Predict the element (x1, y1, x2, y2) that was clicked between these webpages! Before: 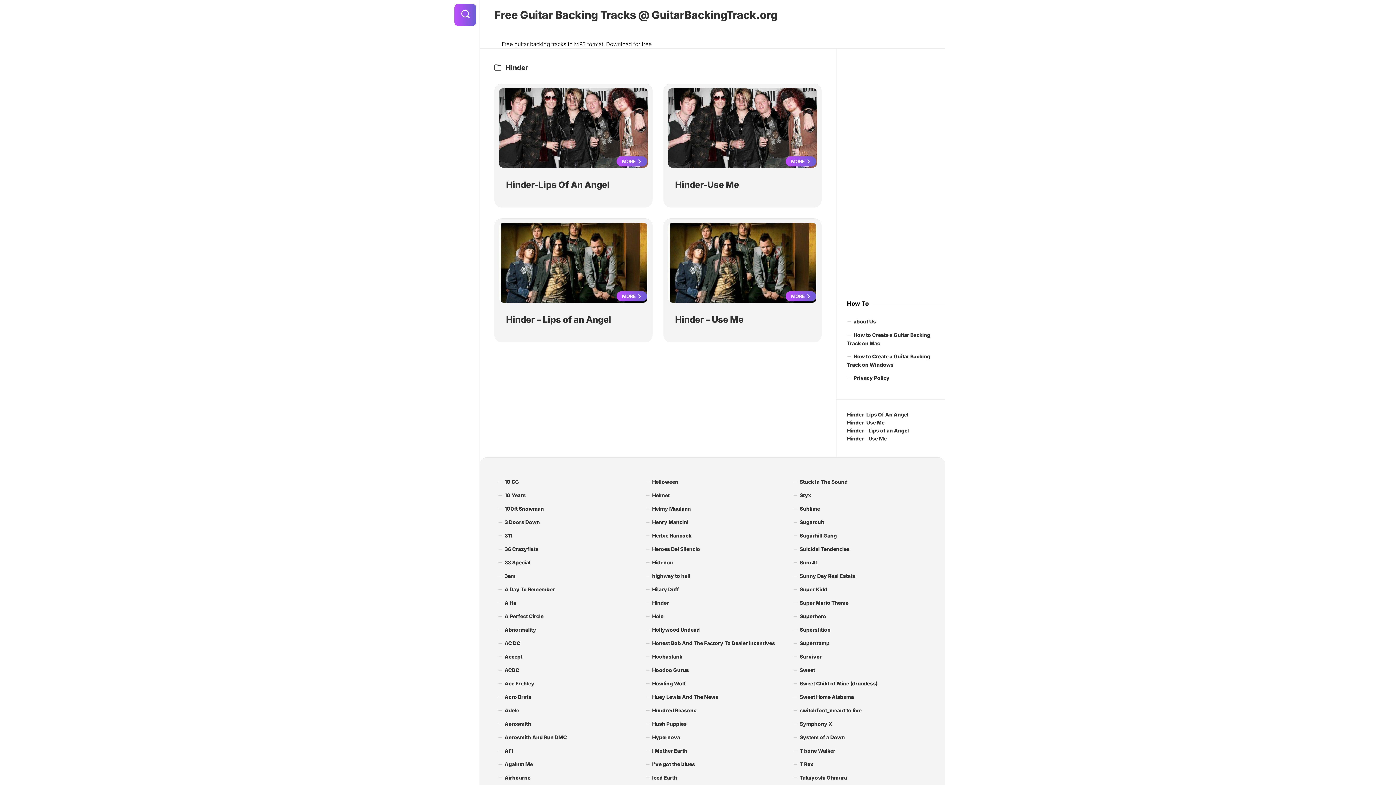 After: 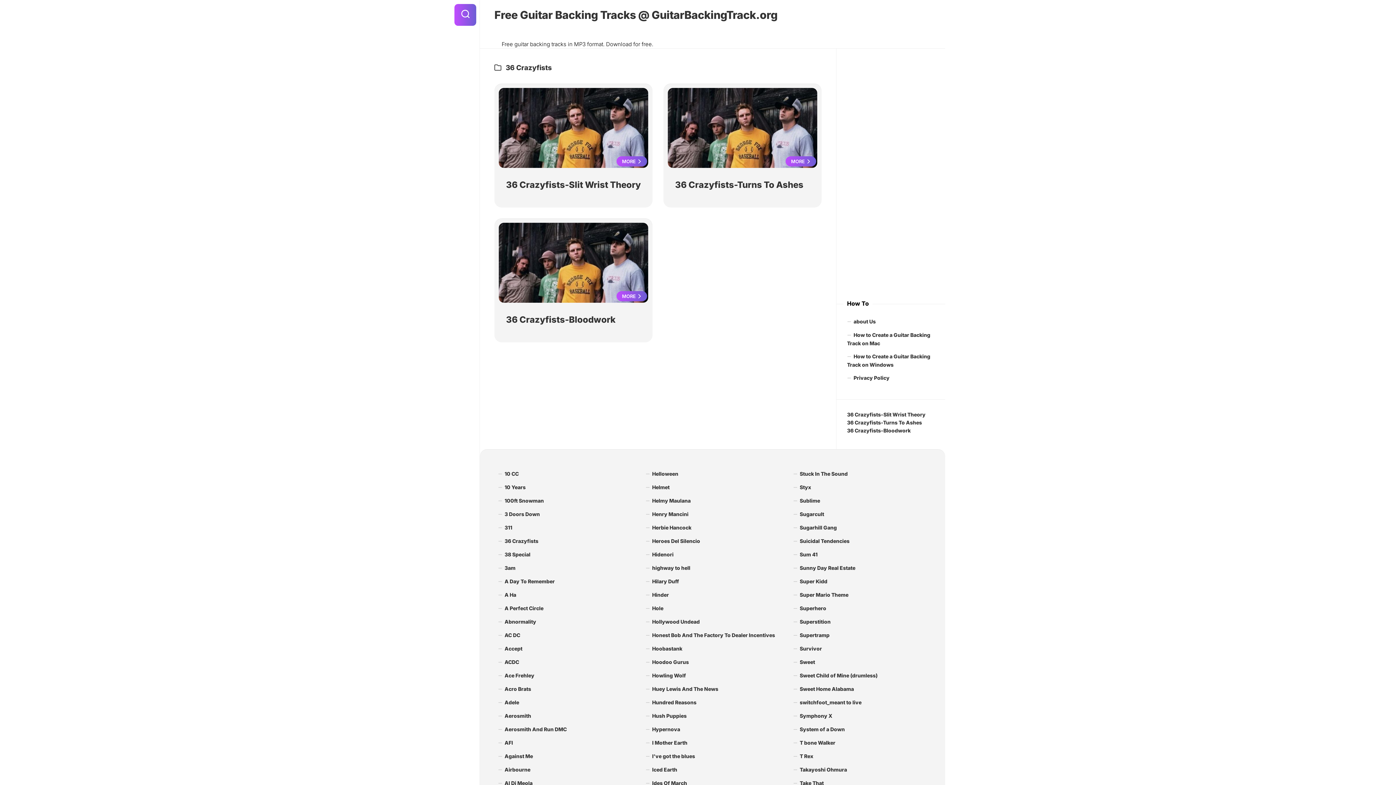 Action: bbox: (498, 542, 632, 556) label: 36 Crazyfists